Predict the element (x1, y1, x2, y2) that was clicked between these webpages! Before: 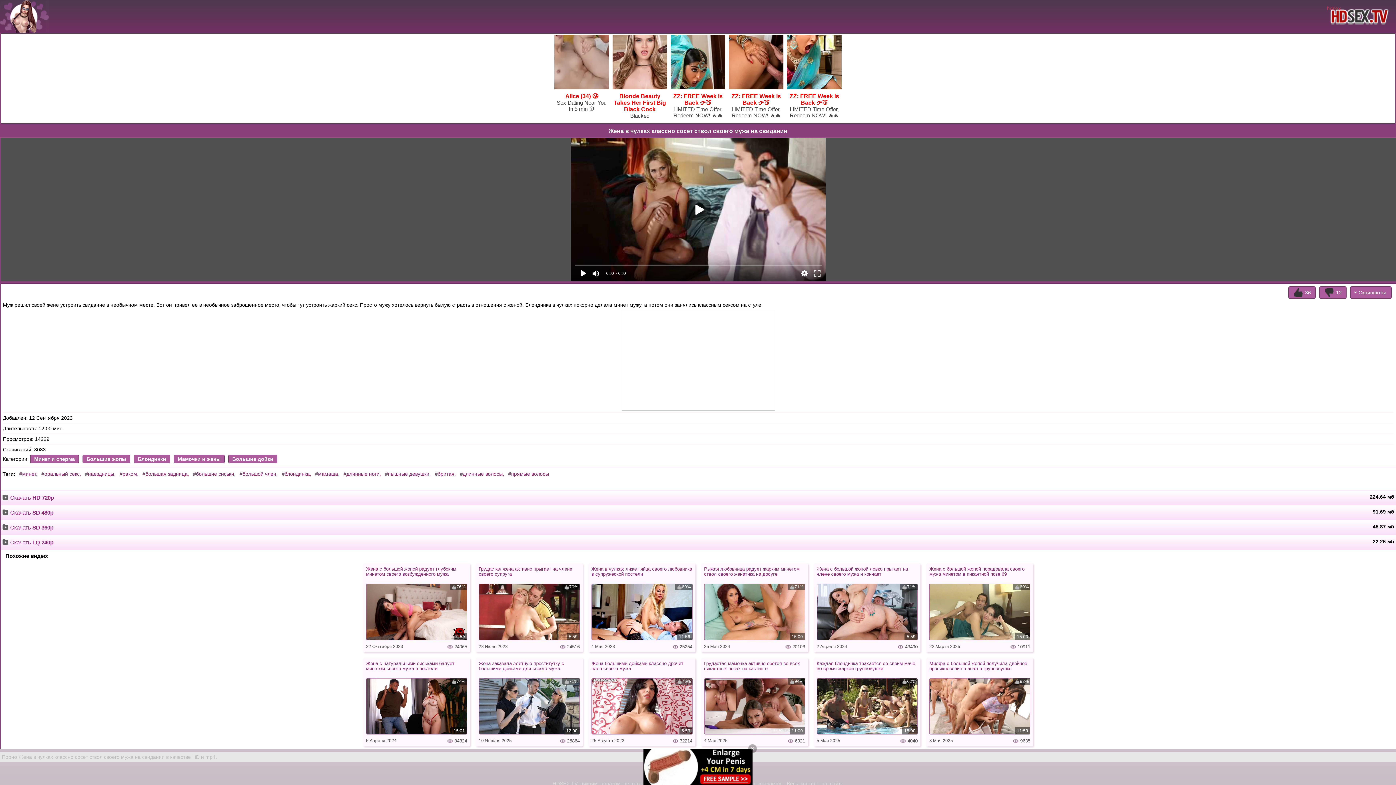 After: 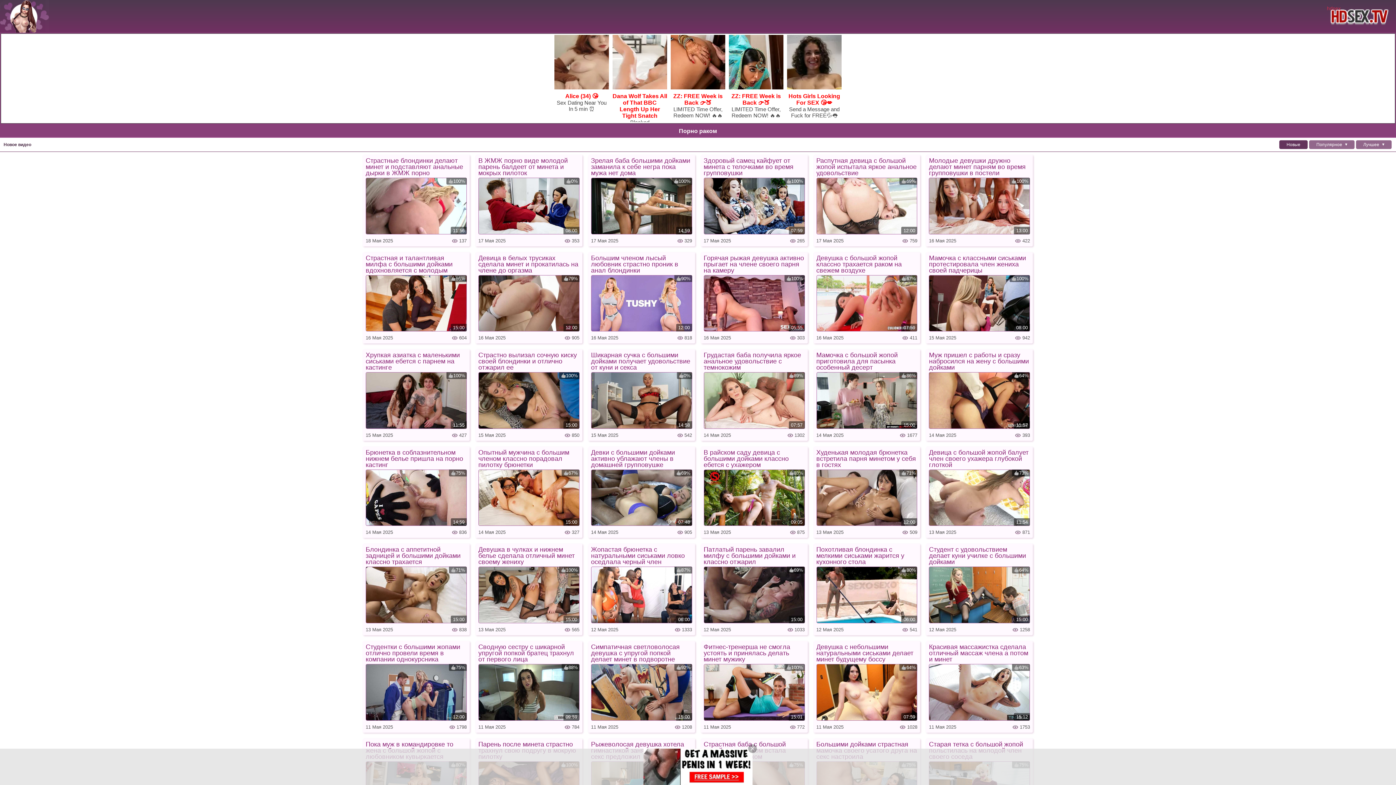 Action: bbox: (119, 470, 140, 478) label: #раком